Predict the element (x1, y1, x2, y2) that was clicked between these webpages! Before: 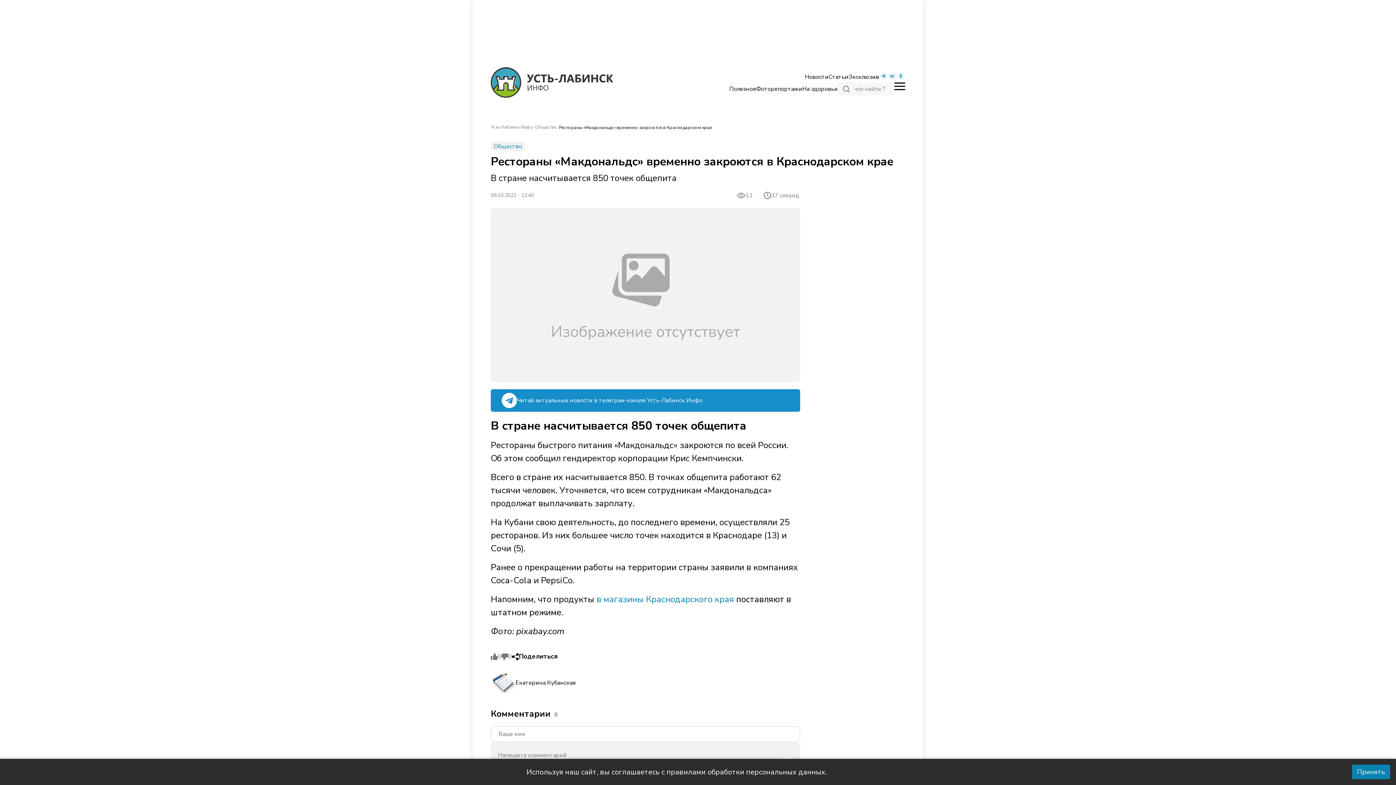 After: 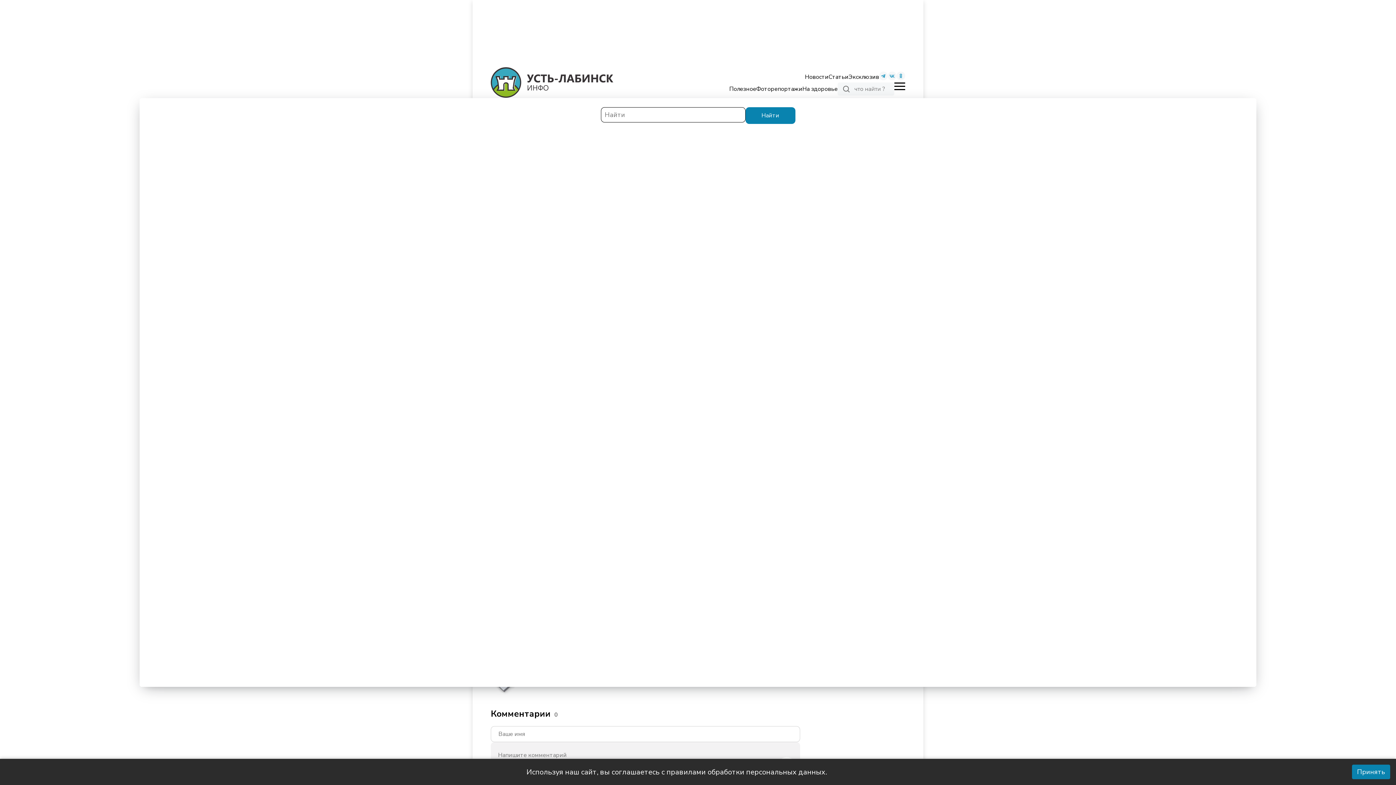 Action: bbox: (837, 82, 894, 95)